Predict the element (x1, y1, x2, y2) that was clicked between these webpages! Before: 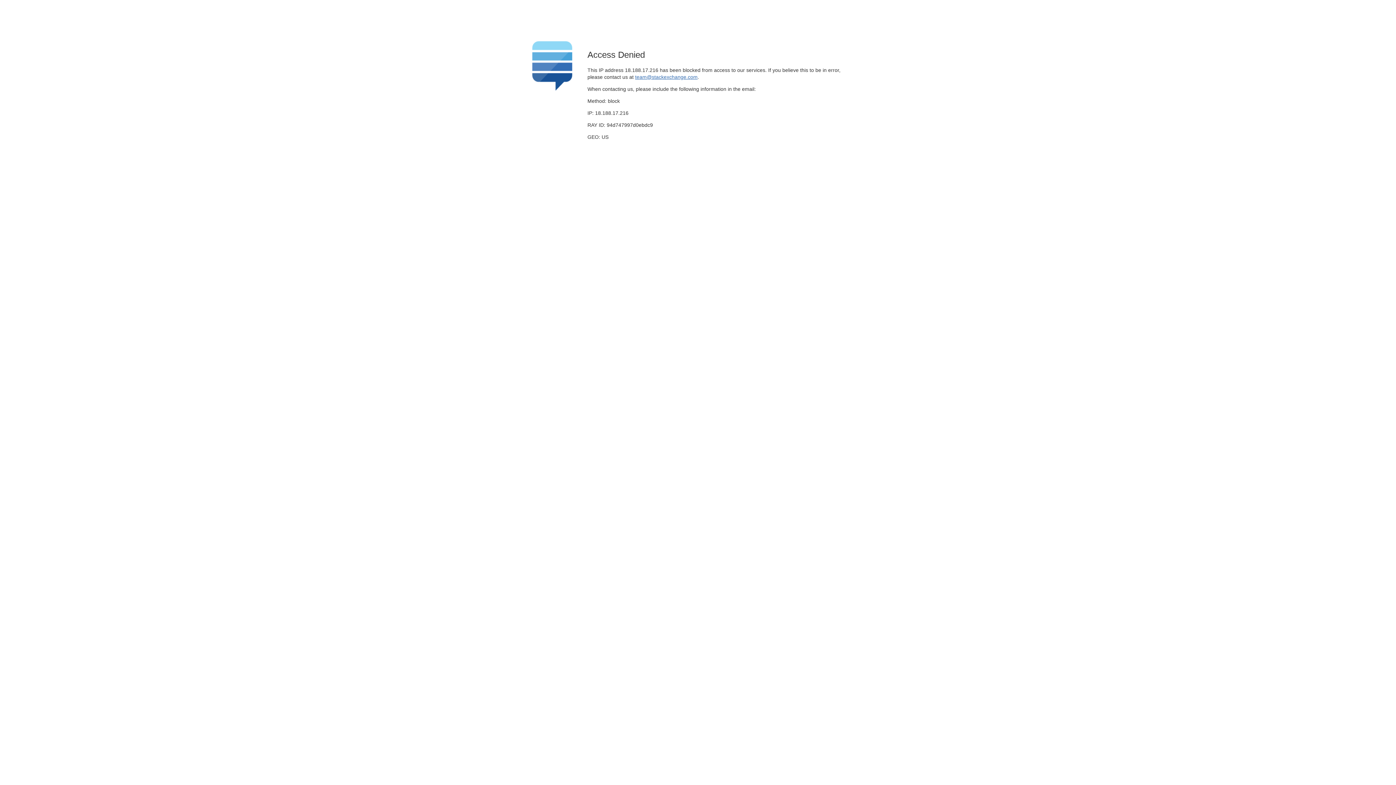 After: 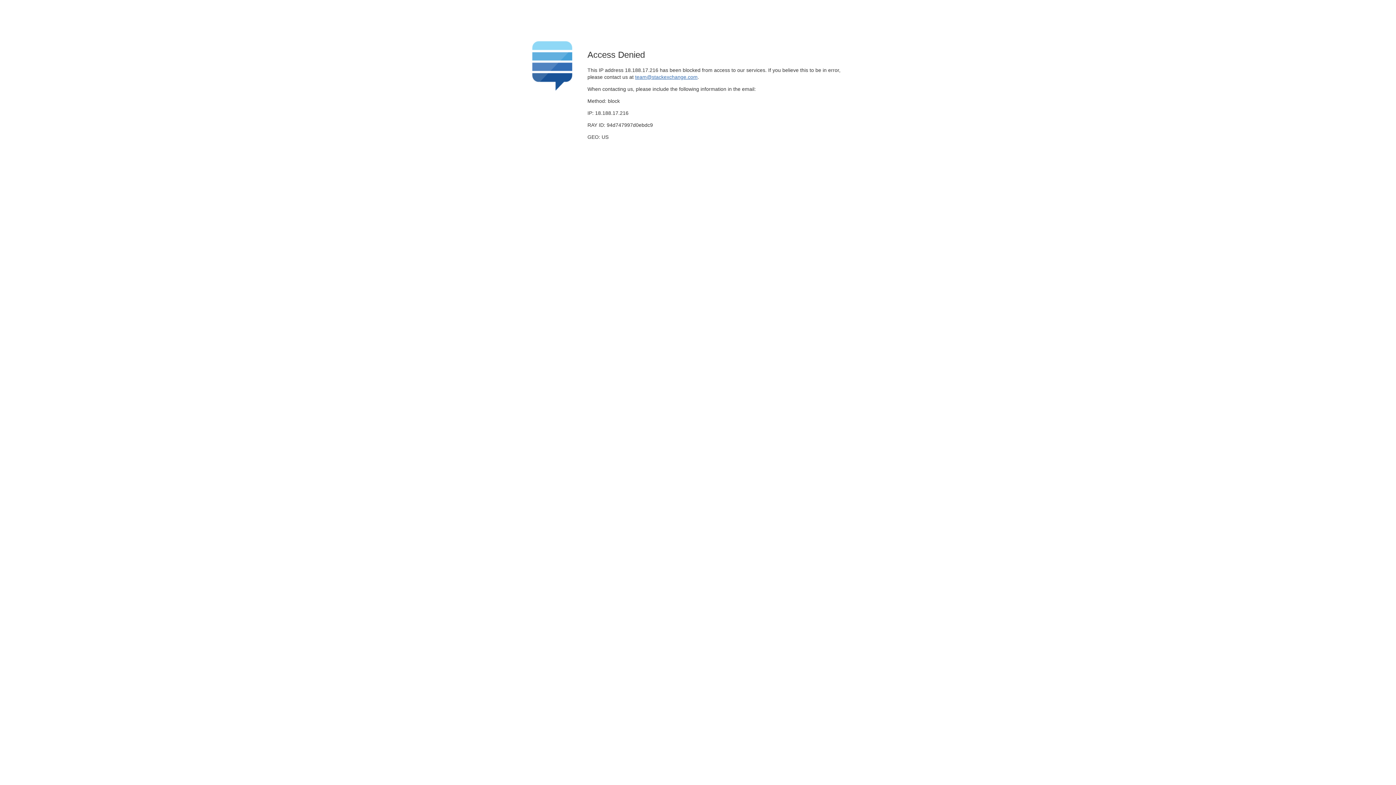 Action: bbox: (635, 74, 697, 79) label: team@stackexchange.com